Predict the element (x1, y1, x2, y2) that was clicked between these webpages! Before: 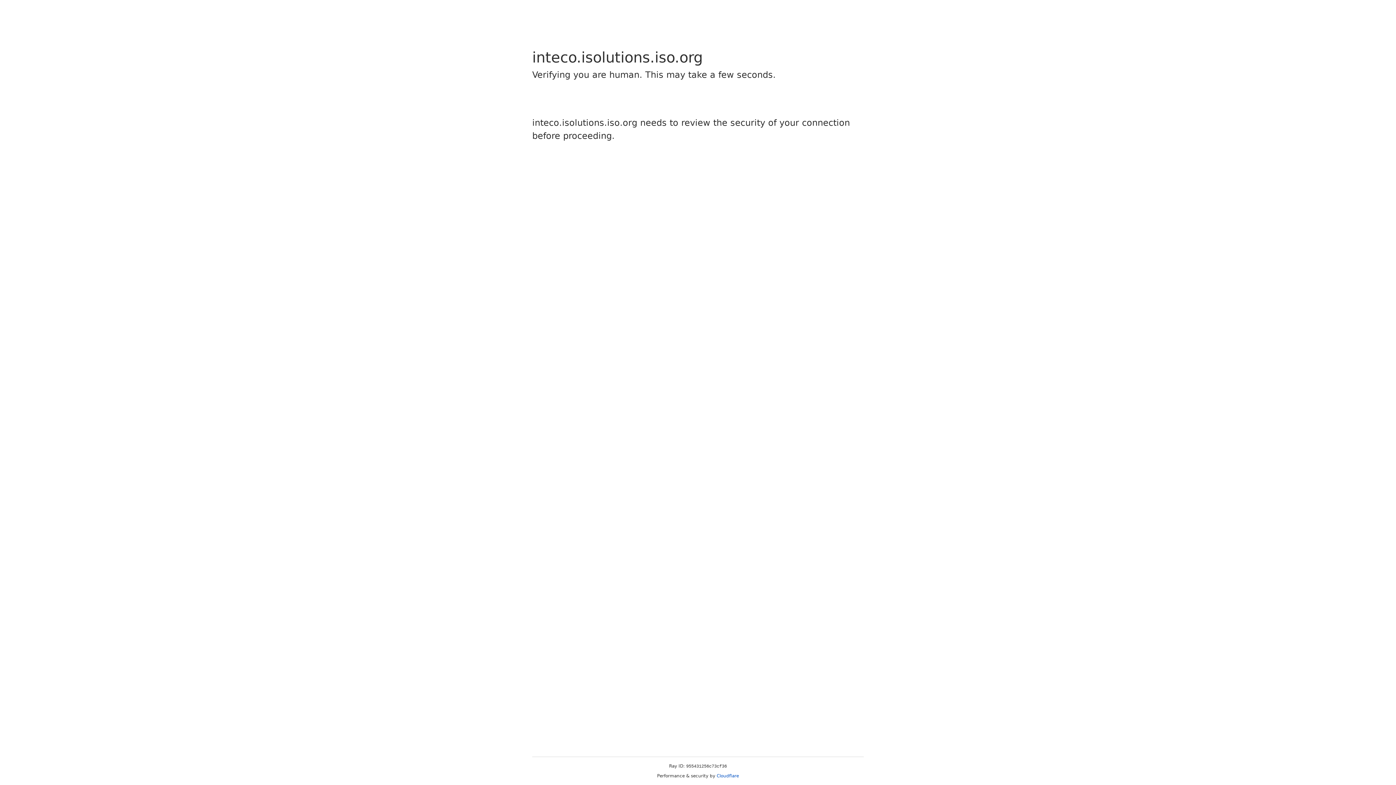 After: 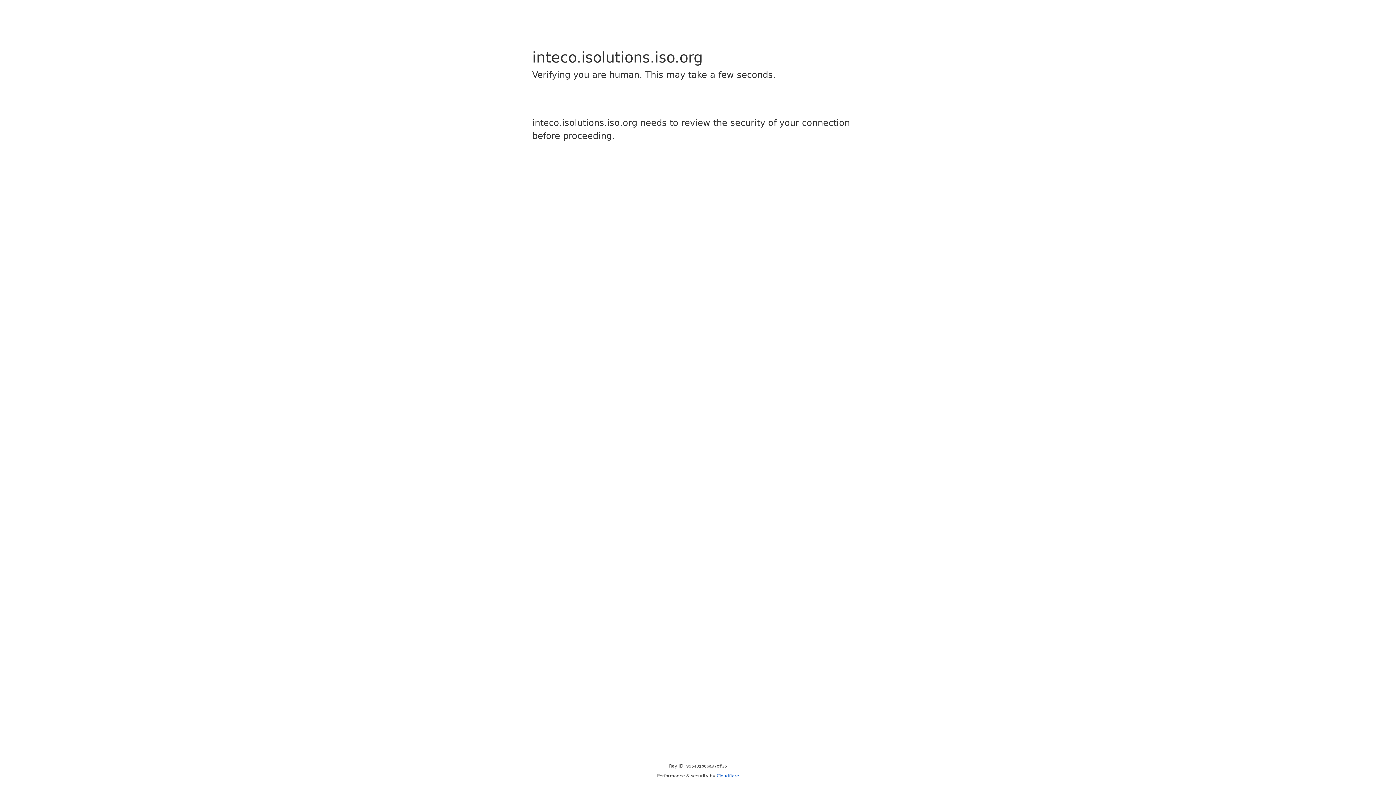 Action: bbox: (716, 773, 739, 778) label: Cloudflare